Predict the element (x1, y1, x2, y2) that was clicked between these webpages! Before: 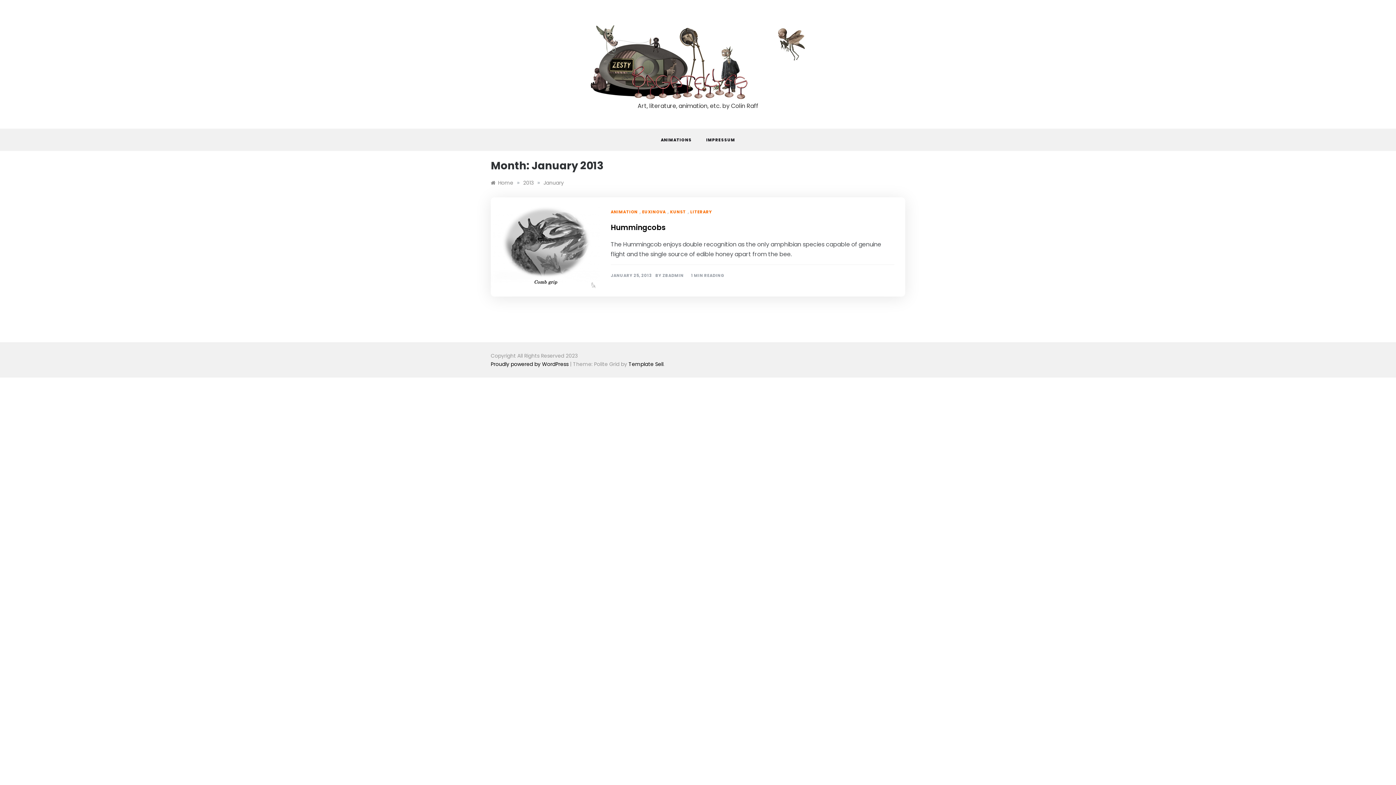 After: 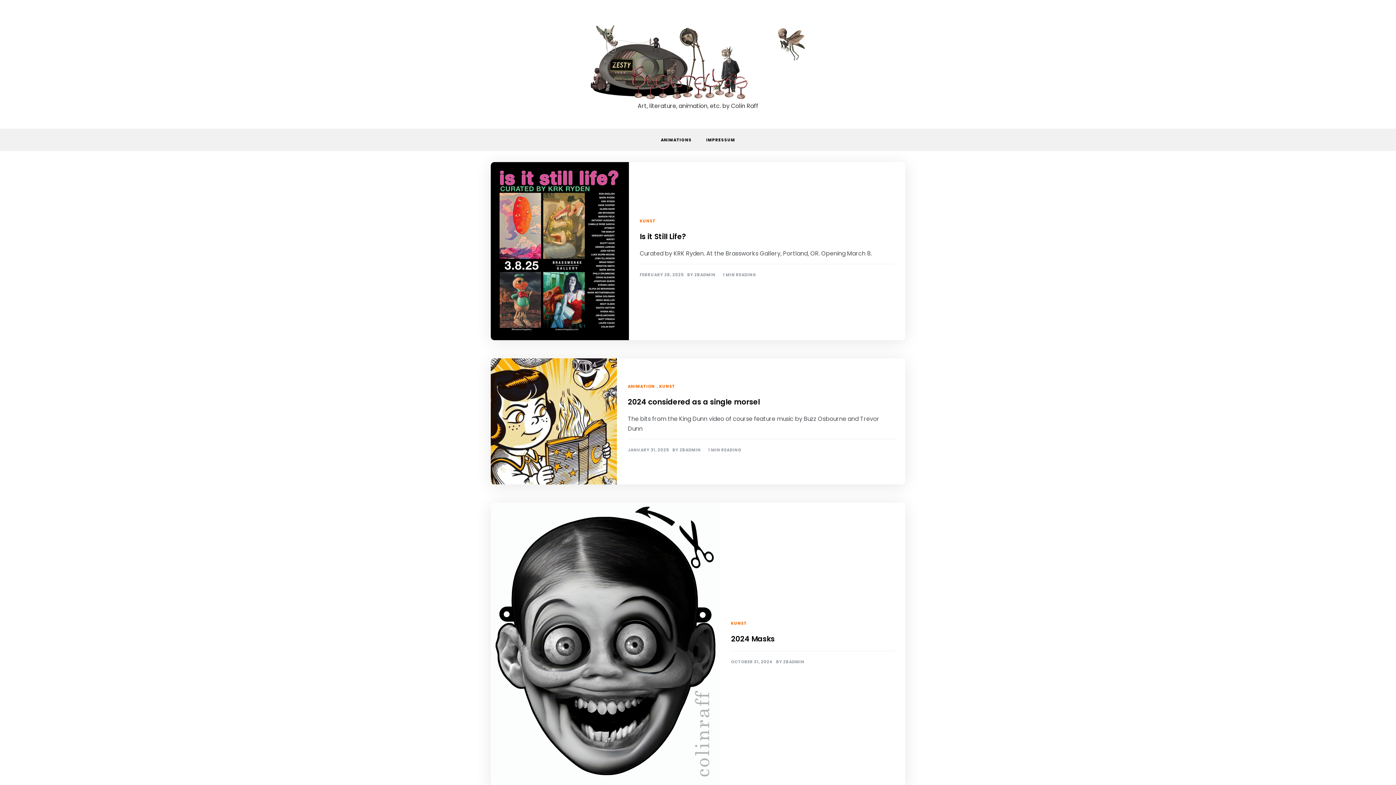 Action: bbox: (490, 179, 513, 186) label: Home